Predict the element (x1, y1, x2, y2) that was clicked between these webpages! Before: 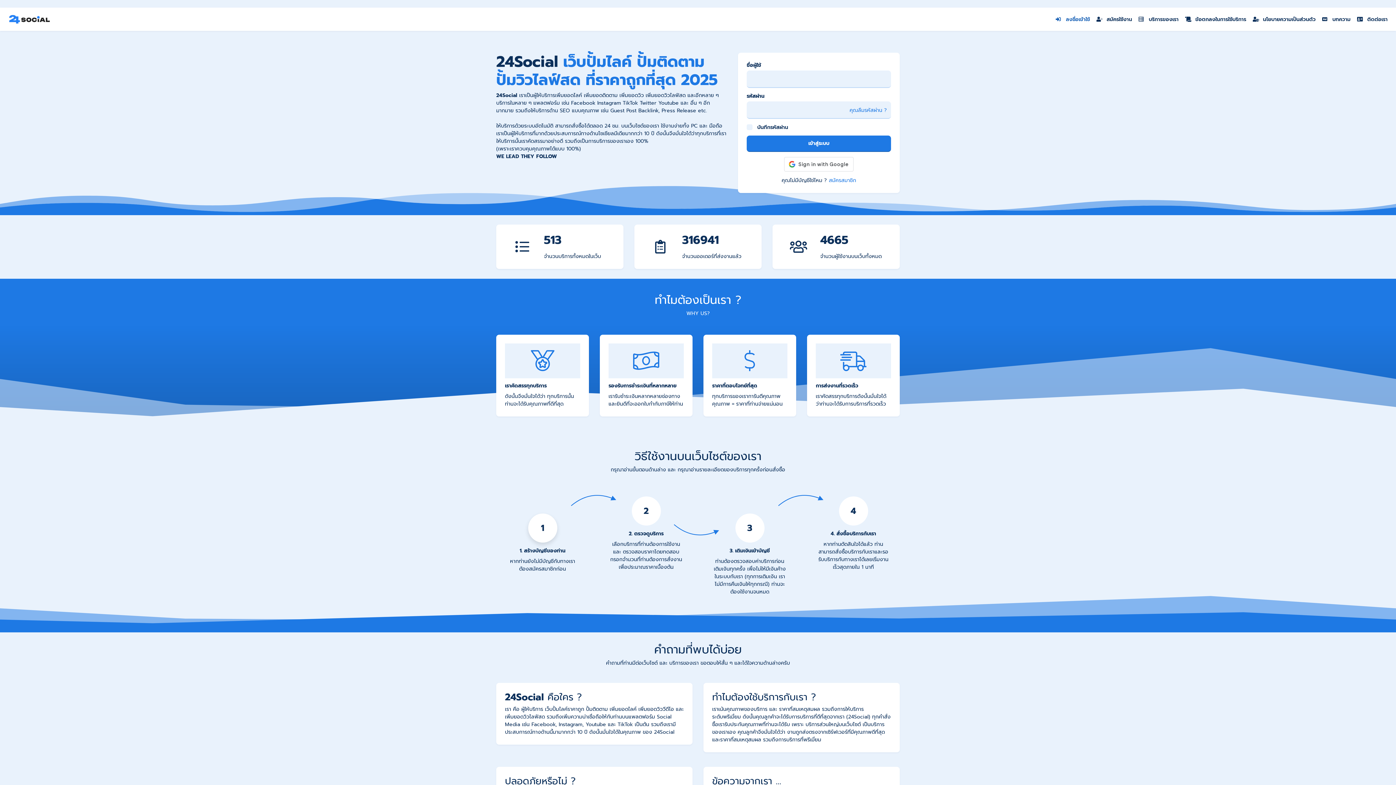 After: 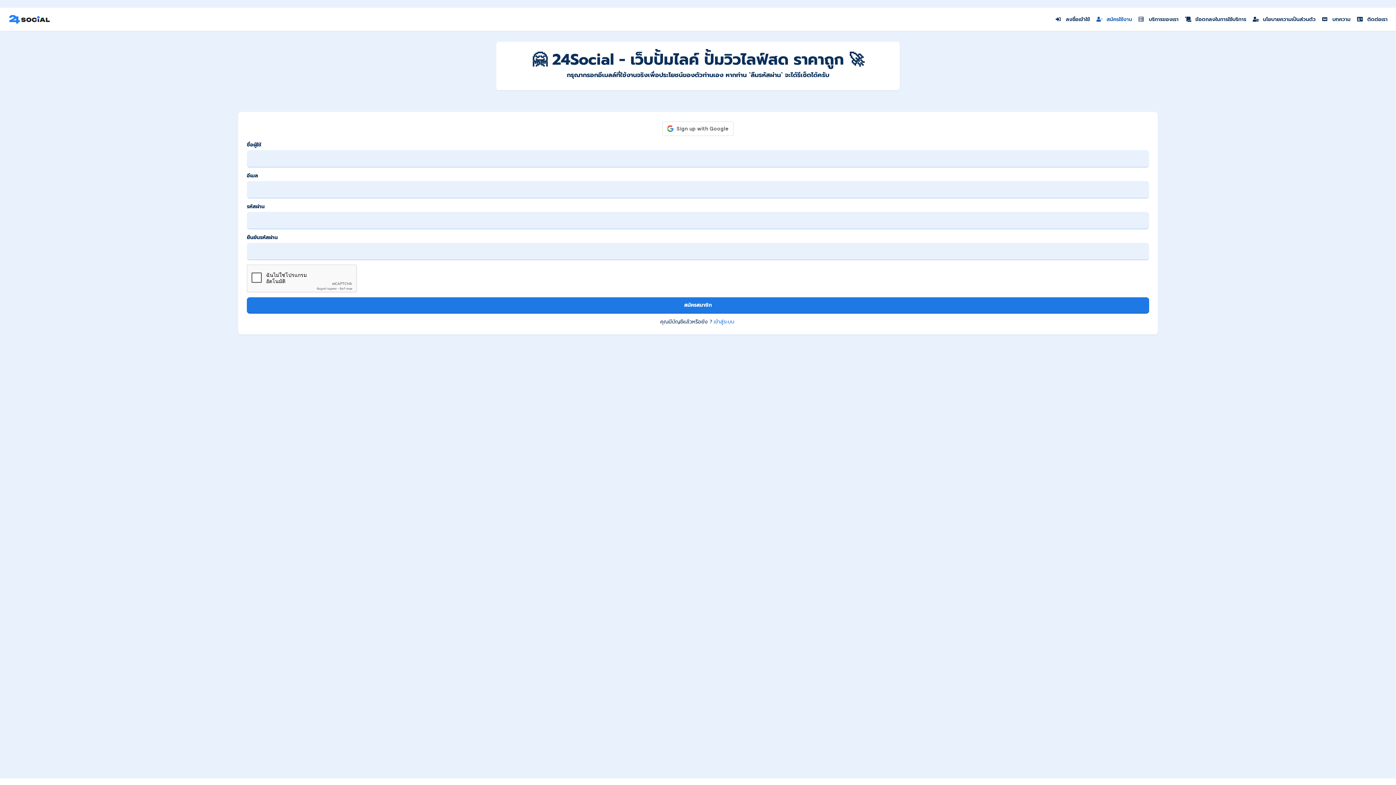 Action: label: สมัครใช้งาน bbox: (1093, 14, 1135, 24)